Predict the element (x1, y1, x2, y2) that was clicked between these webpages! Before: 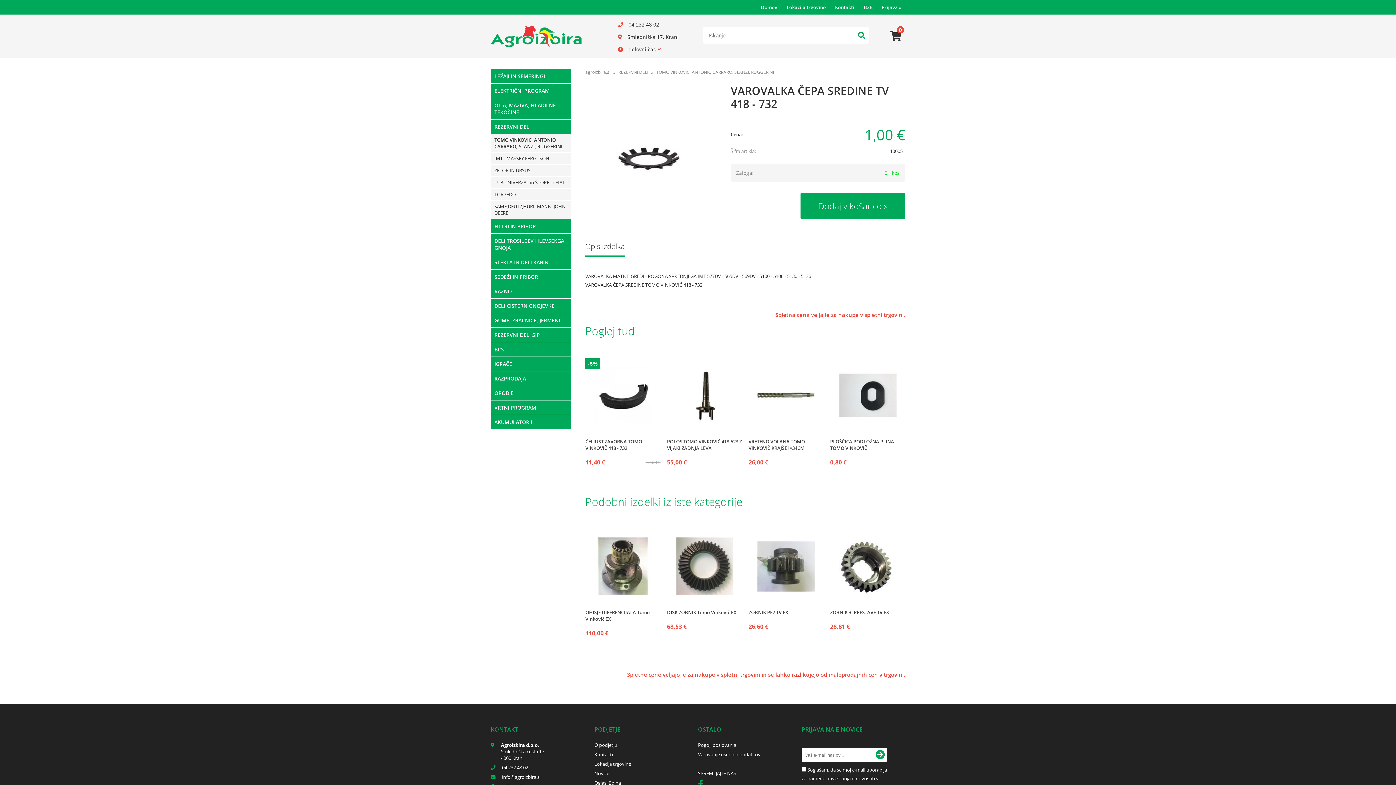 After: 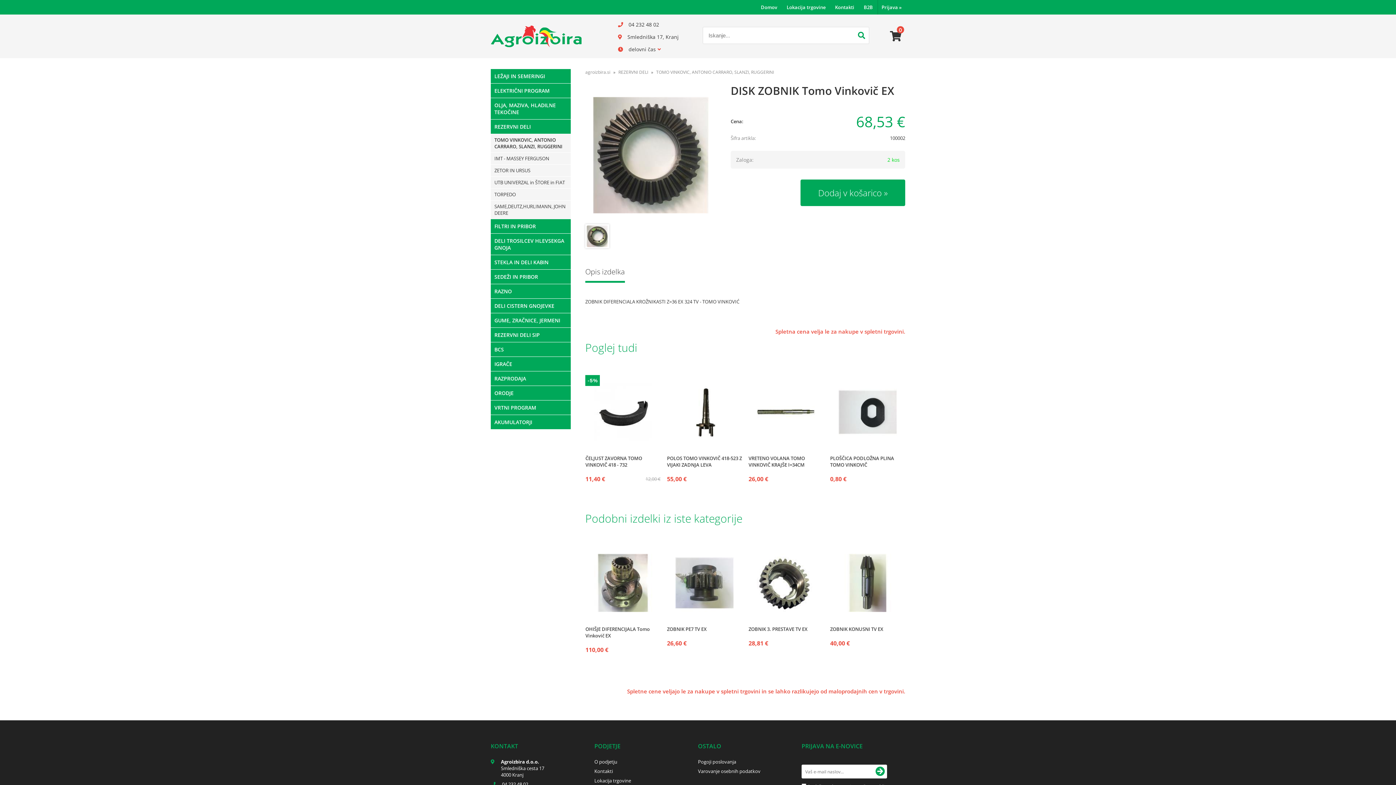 Action: label: DISK ZOBNIK Tomo Vinkovič EX bbox: (667, 609, 742, 616)